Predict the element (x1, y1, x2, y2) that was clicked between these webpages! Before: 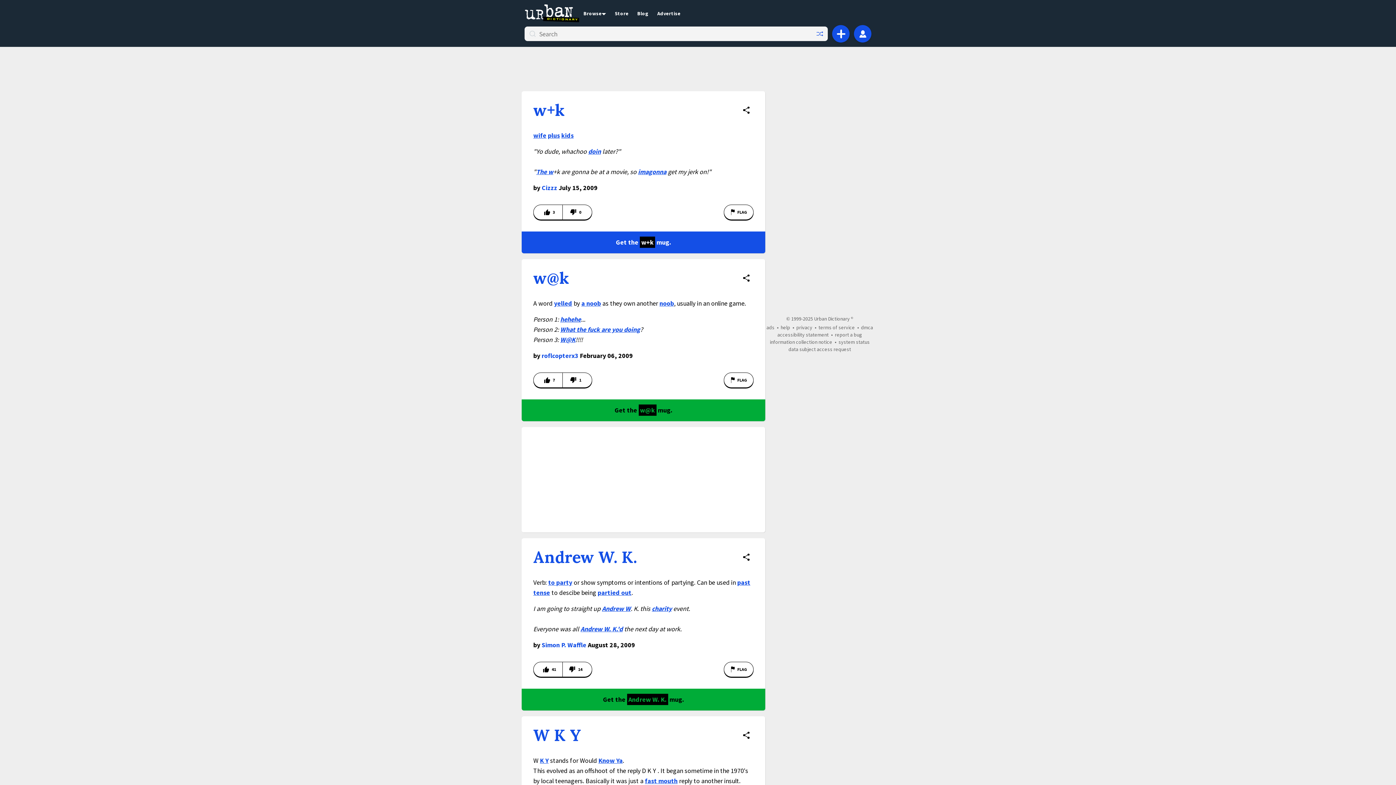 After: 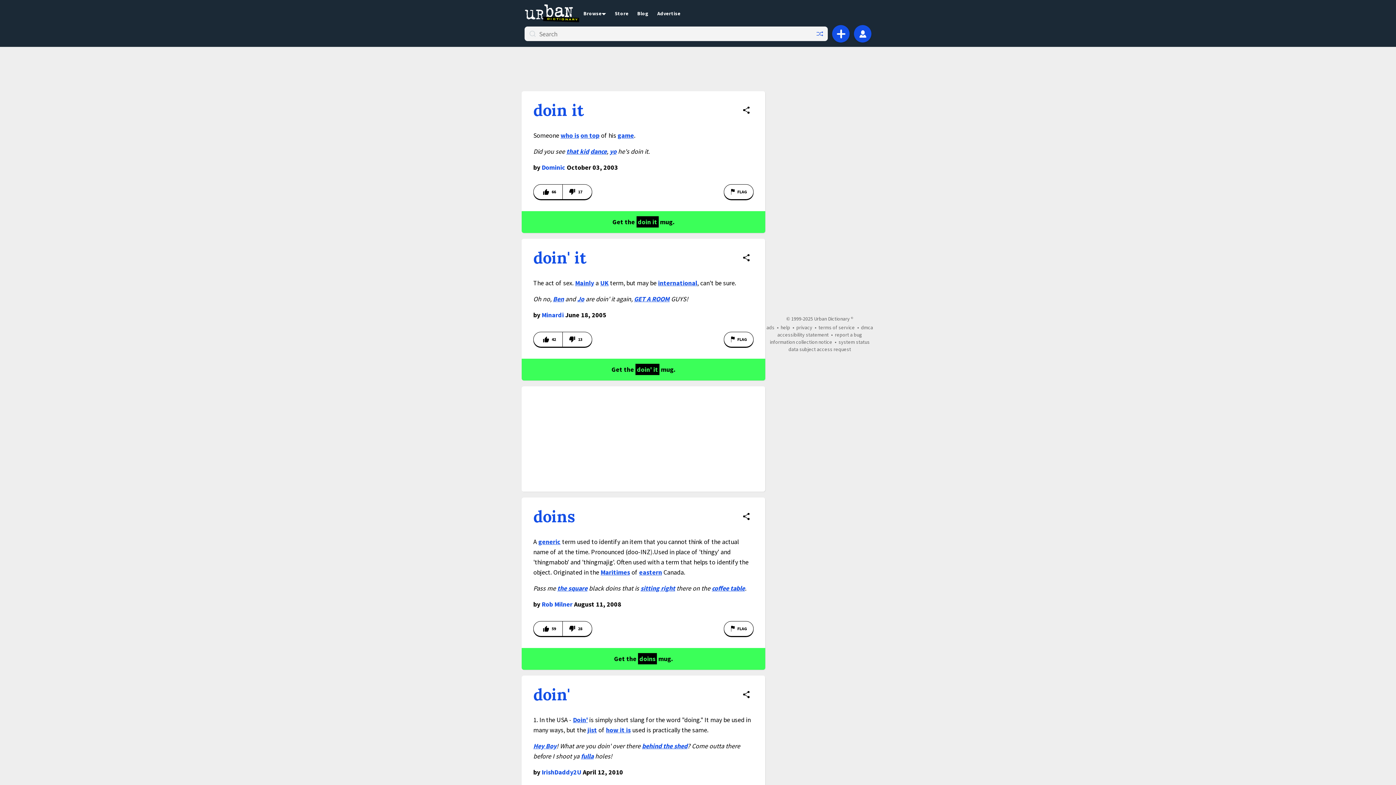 Action: bbox: (588, 147, 601, 155) label: doin